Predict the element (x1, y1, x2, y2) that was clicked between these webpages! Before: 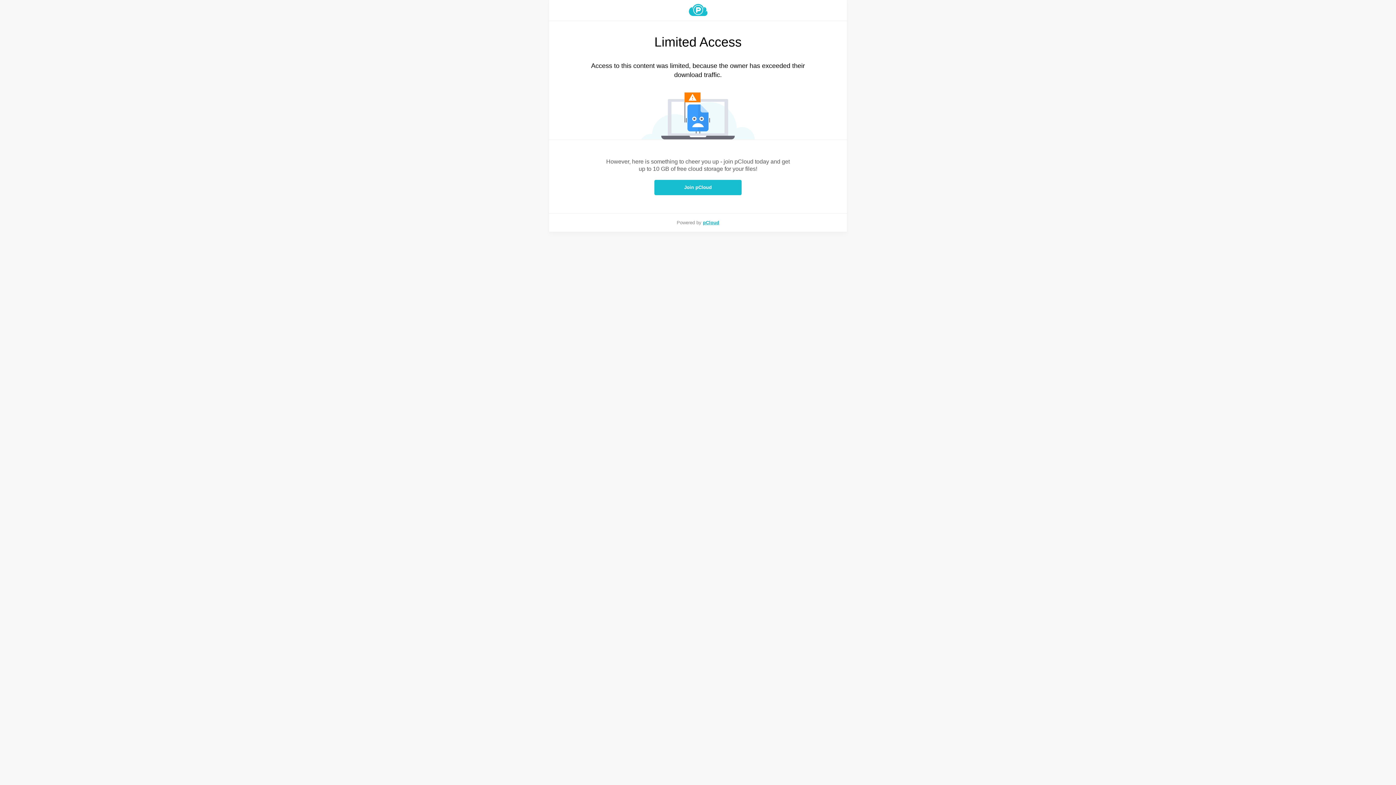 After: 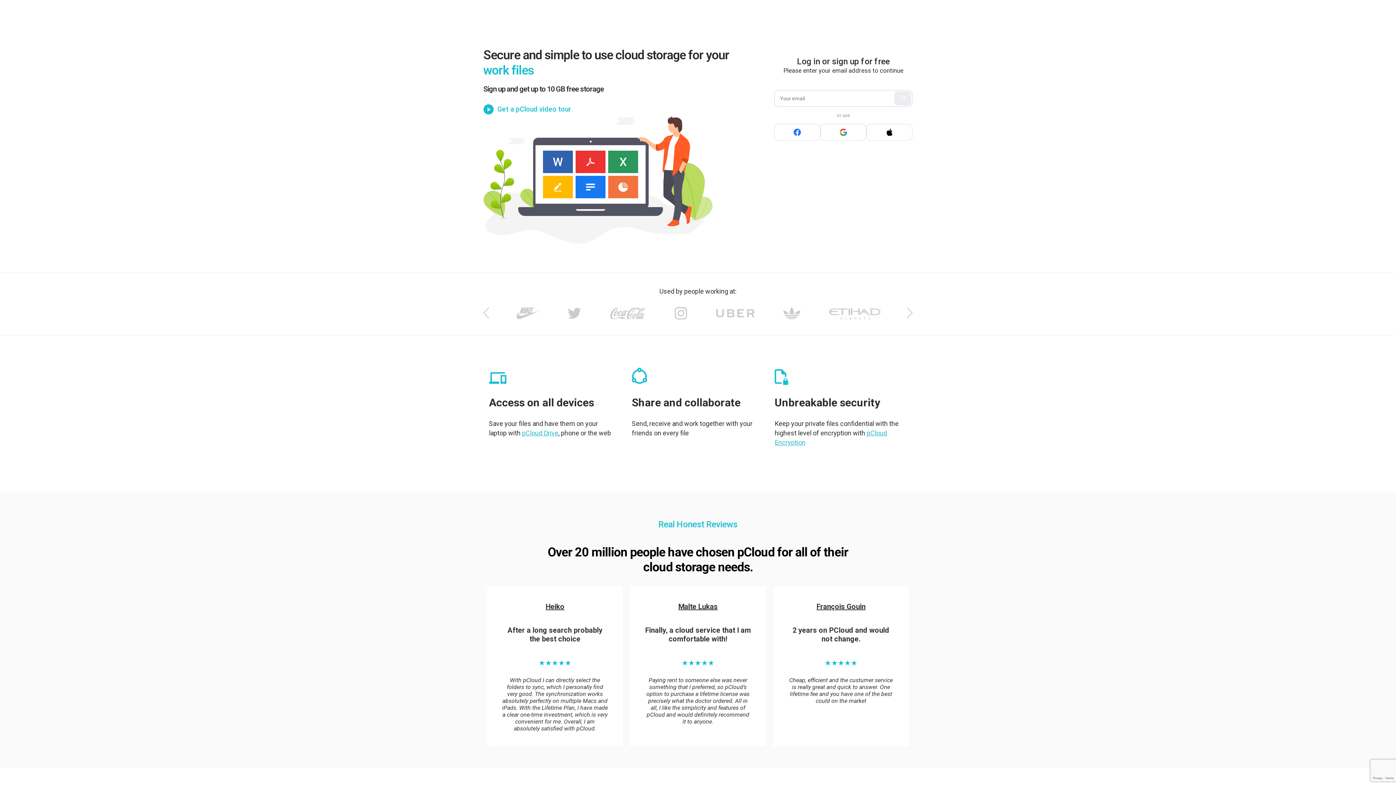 Action: bbox: (703, 220, 719, 225) label: pCloud